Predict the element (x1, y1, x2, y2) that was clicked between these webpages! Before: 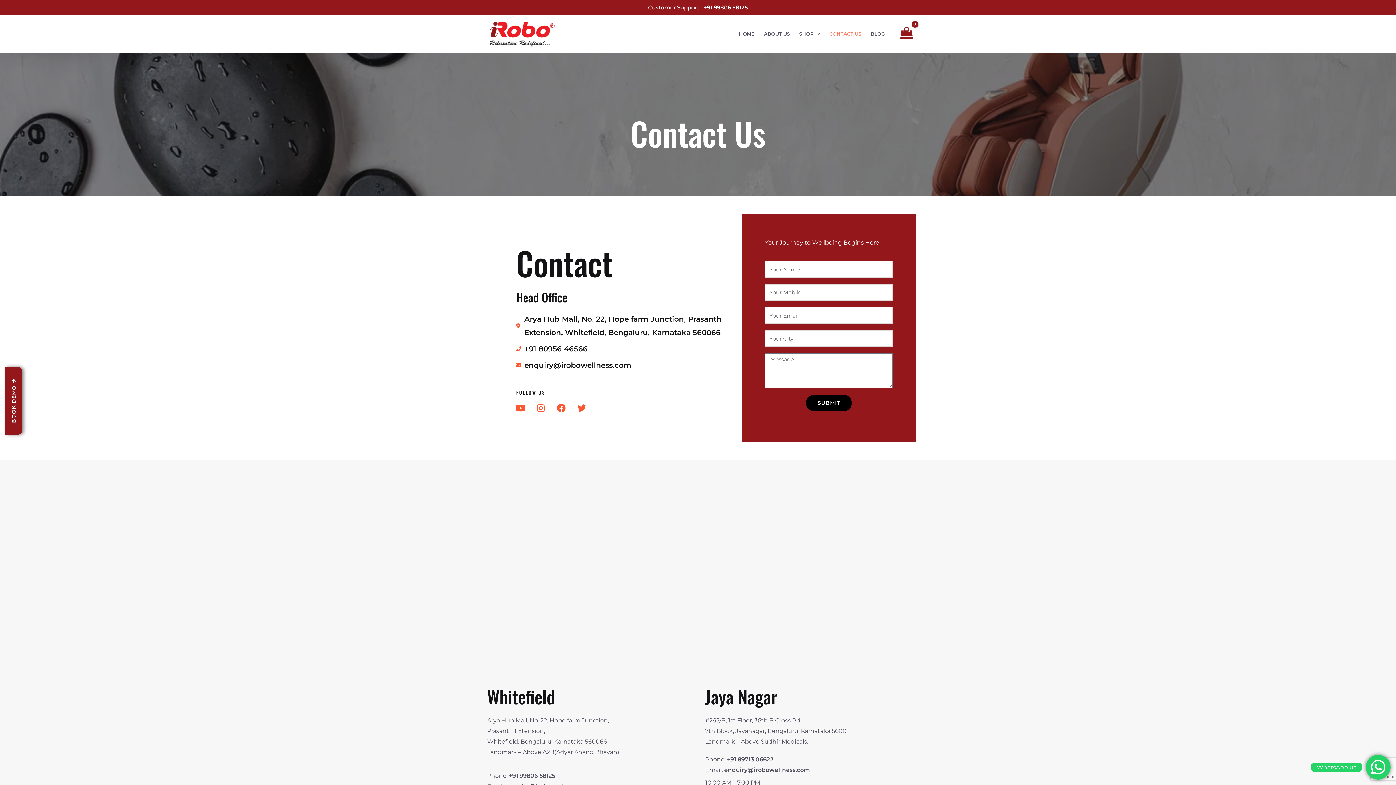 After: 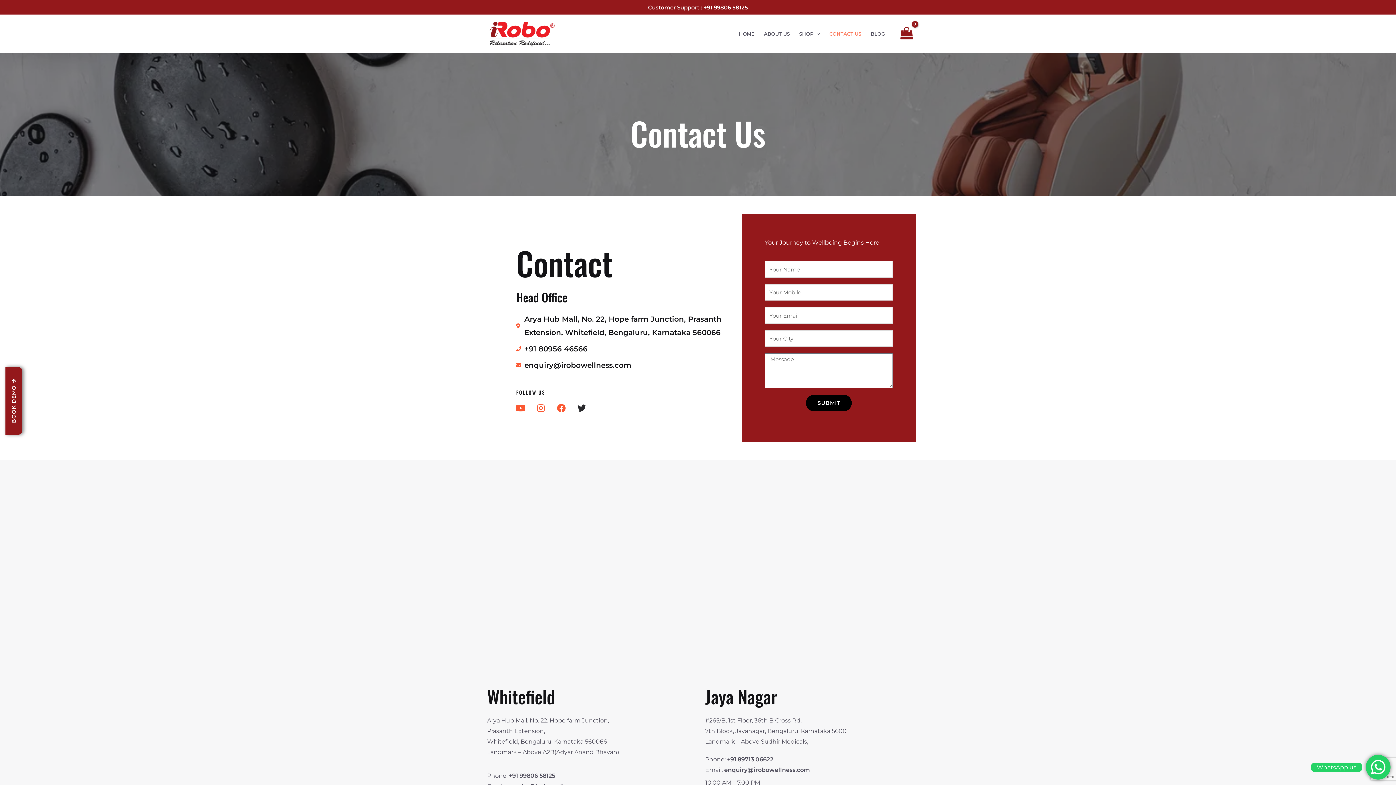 Action: label: Twitter bbox: (577, 403, 586, 412)